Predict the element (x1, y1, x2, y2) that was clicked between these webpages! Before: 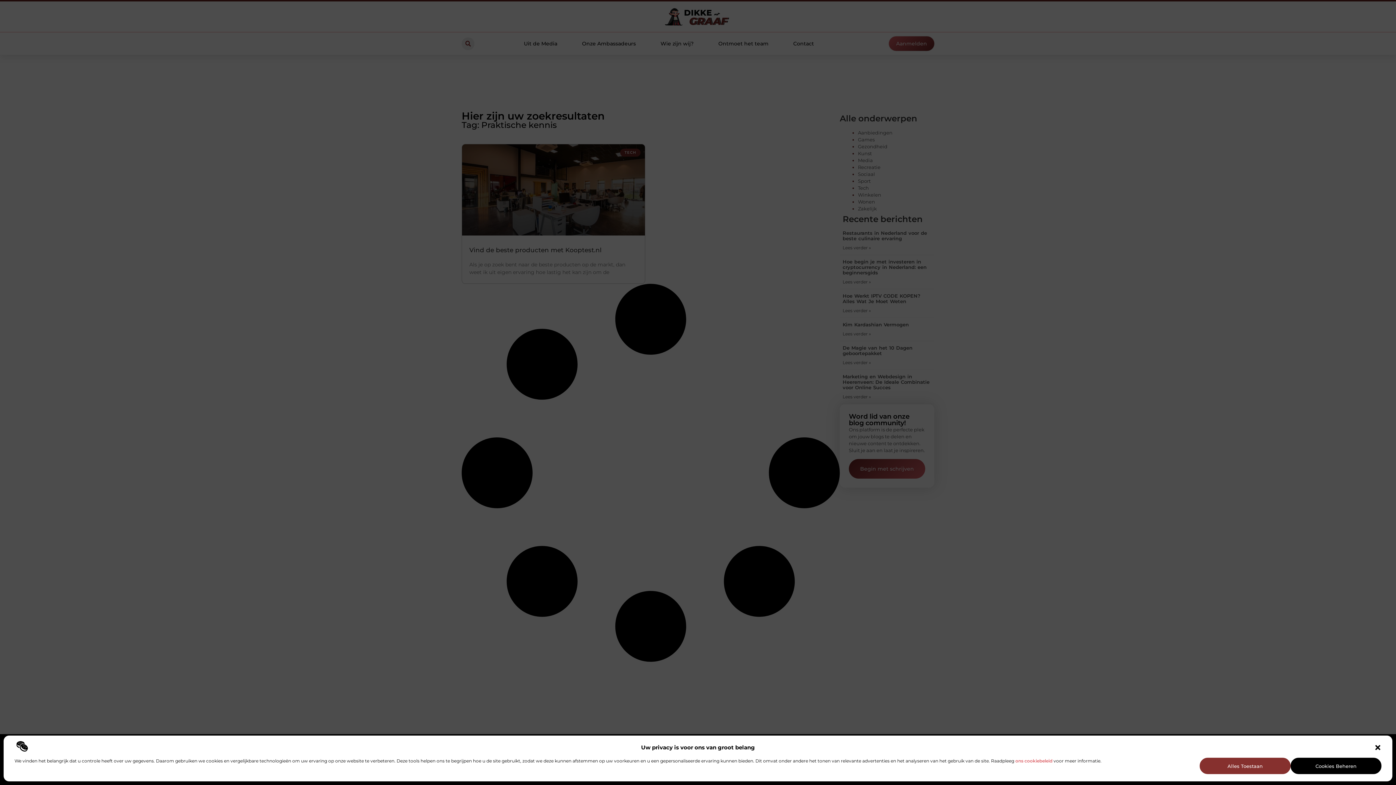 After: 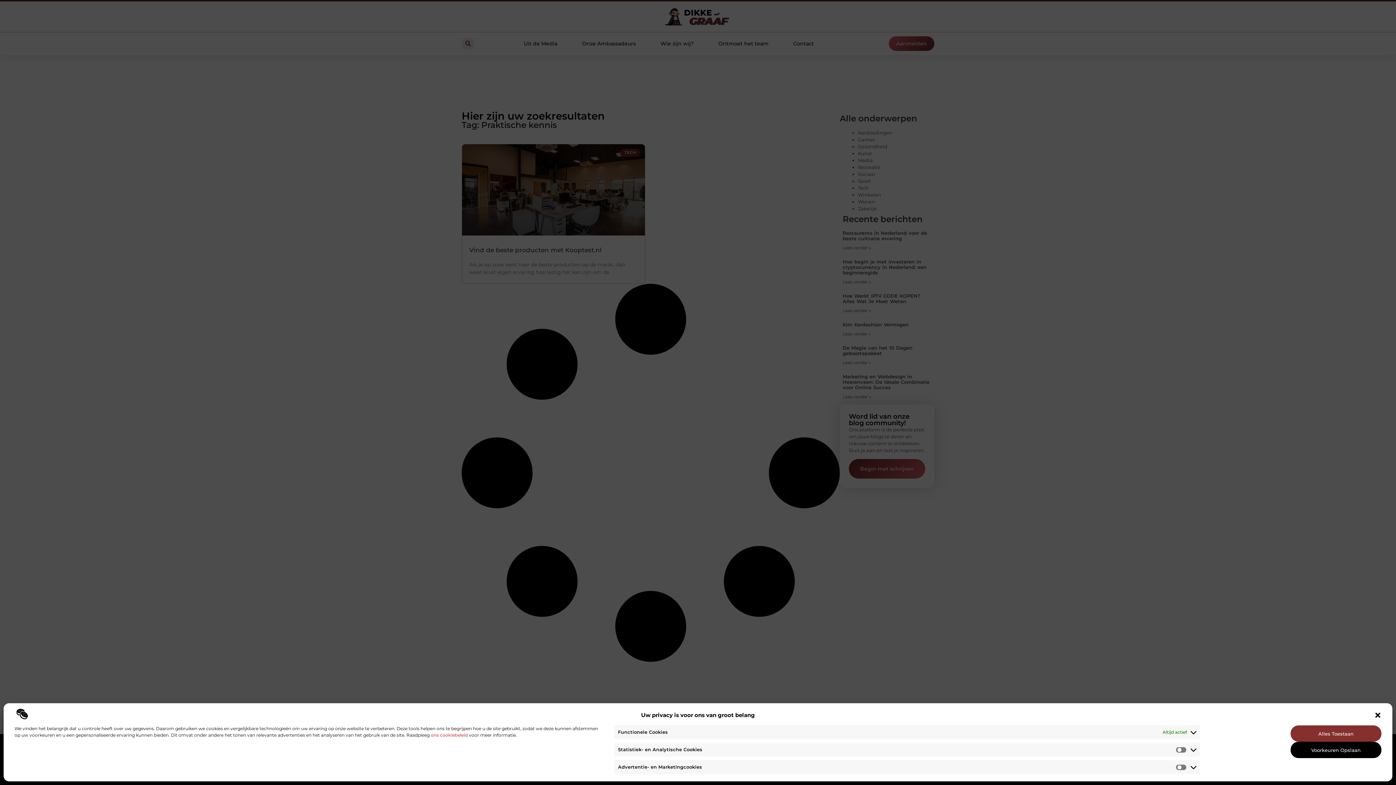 Action: label: Cookies Beheren bbox: (1290, 758, 1381, 774)